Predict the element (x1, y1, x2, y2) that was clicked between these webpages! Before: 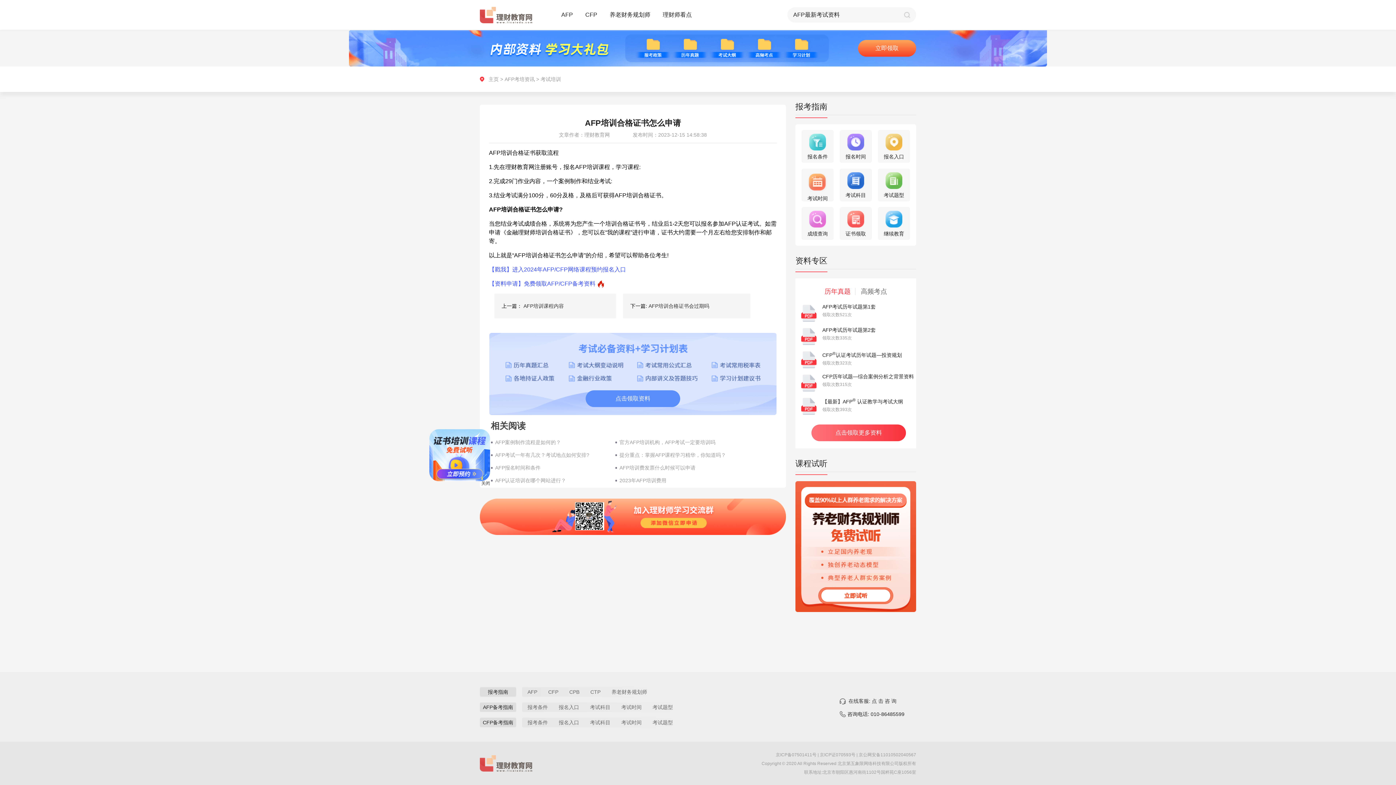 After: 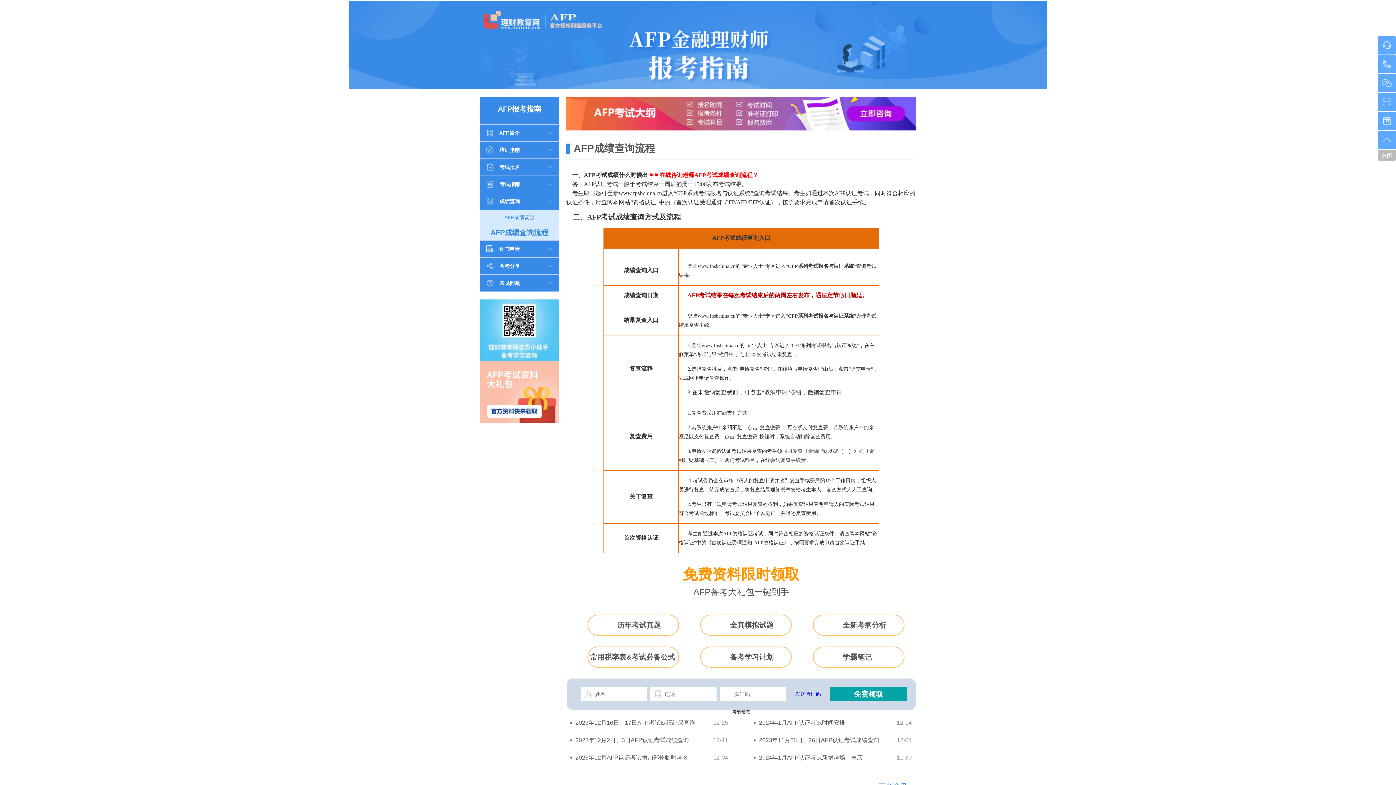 Action: bbox: (801, 207, 833, 236) label: 成绩查询